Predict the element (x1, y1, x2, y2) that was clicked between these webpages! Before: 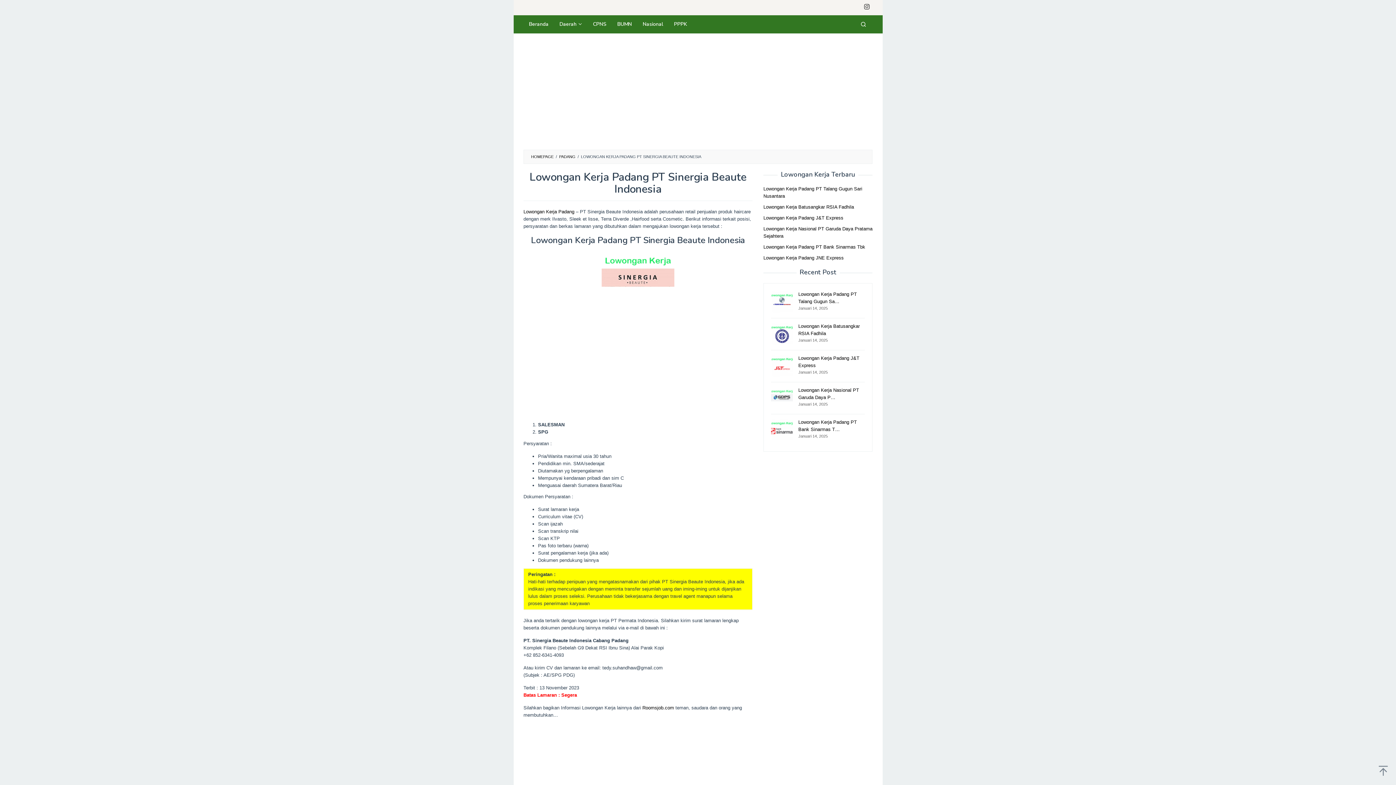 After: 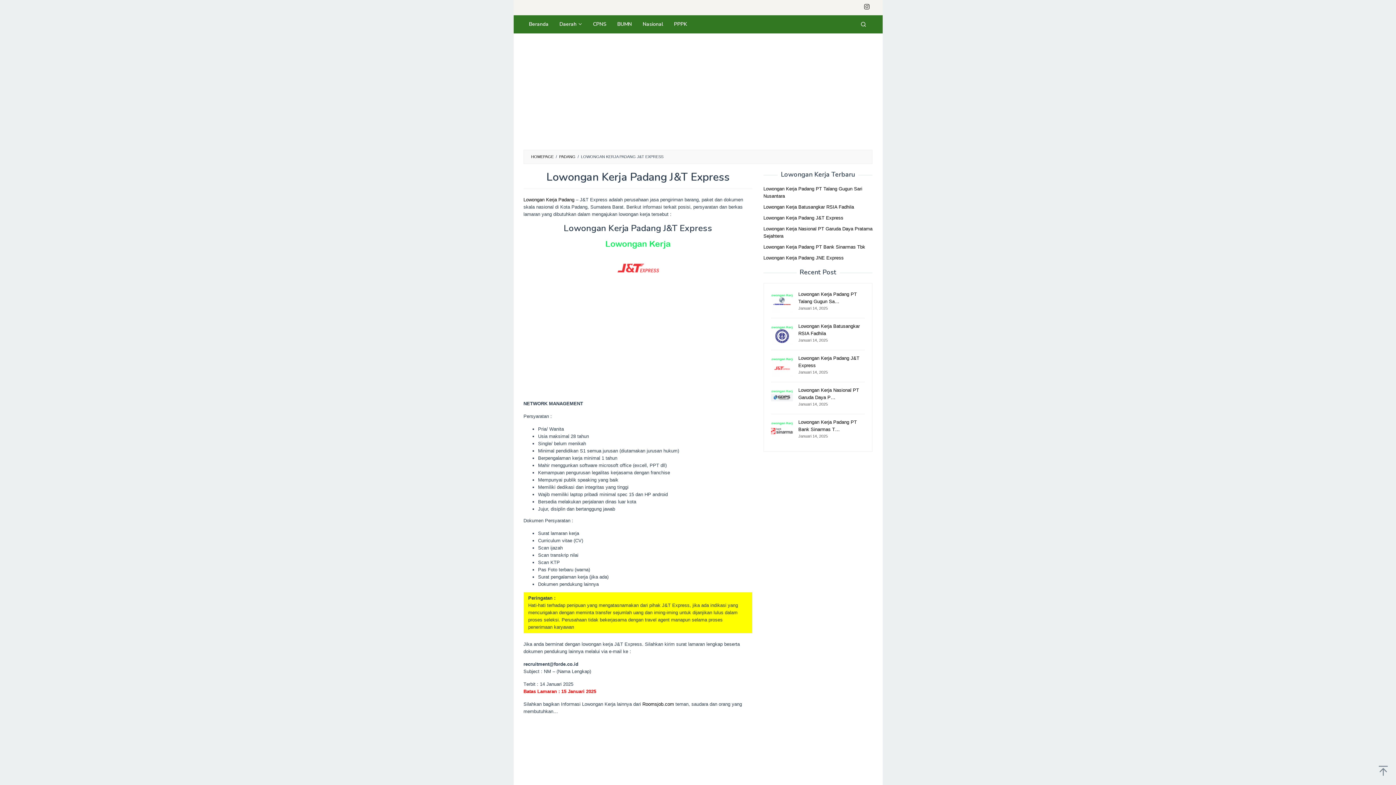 Action: label: Lоwоngаn Kerja Padang J&T Exрrеѕѕ bbox: (763, 215, 843, 220)